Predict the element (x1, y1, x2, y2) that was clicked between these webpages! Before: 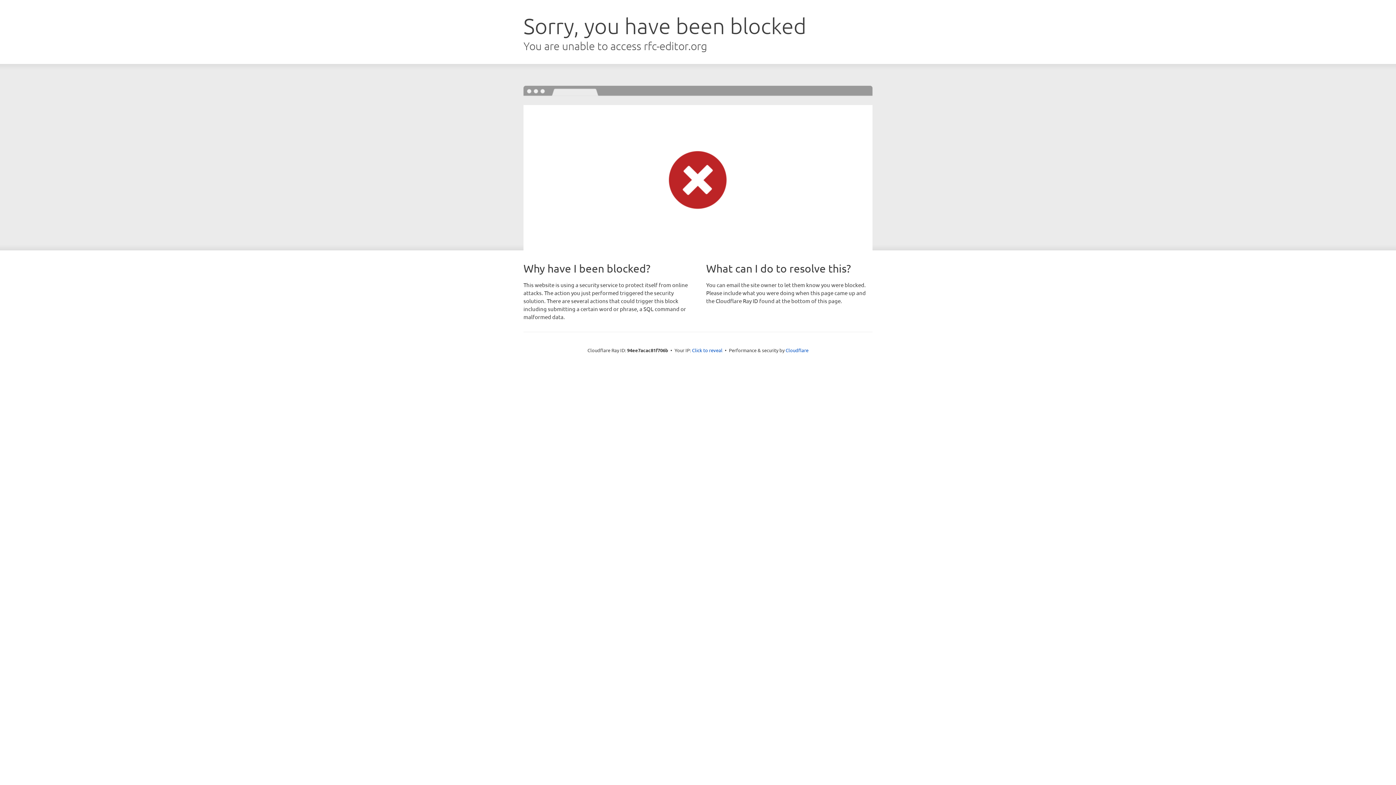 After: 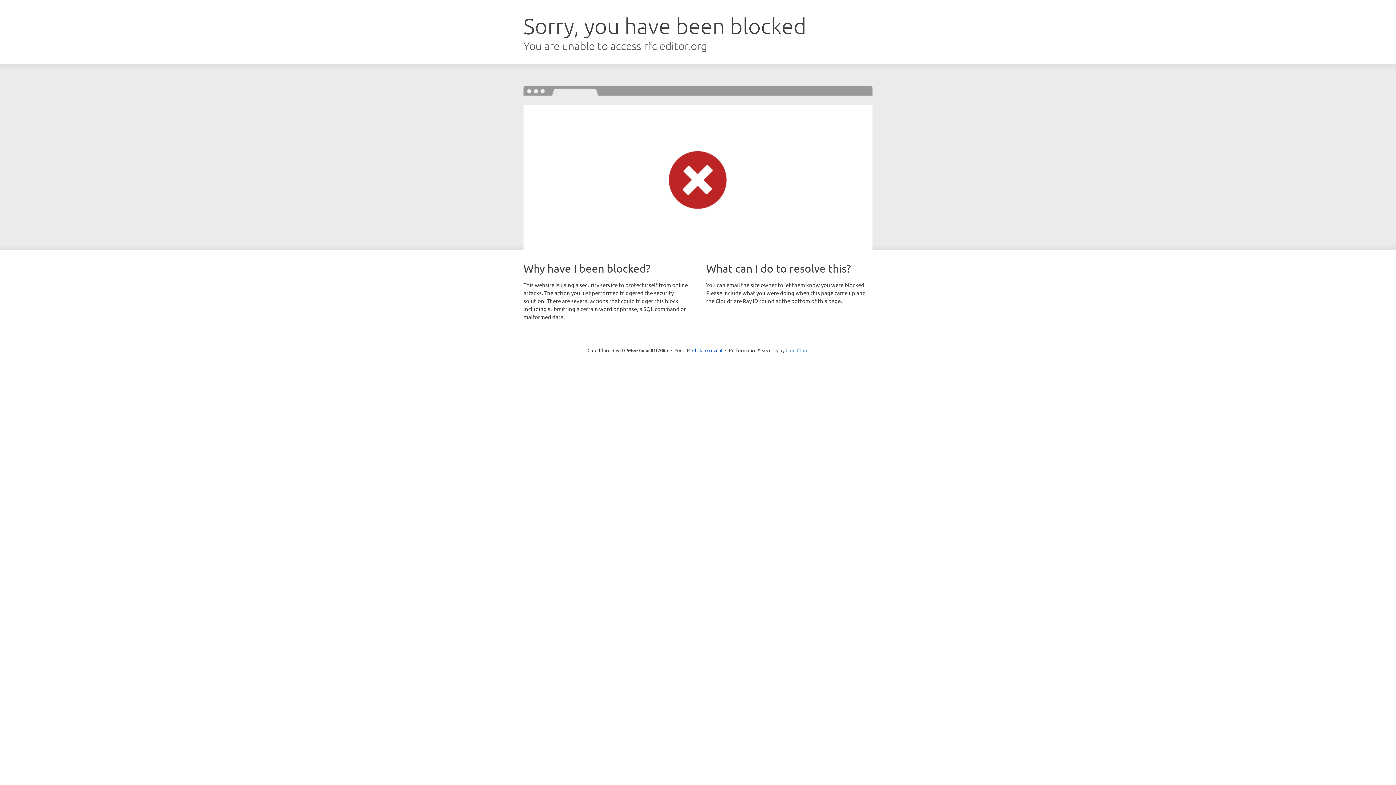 Action: label: Cloudflare bbox: (785, 347, 808, 353)